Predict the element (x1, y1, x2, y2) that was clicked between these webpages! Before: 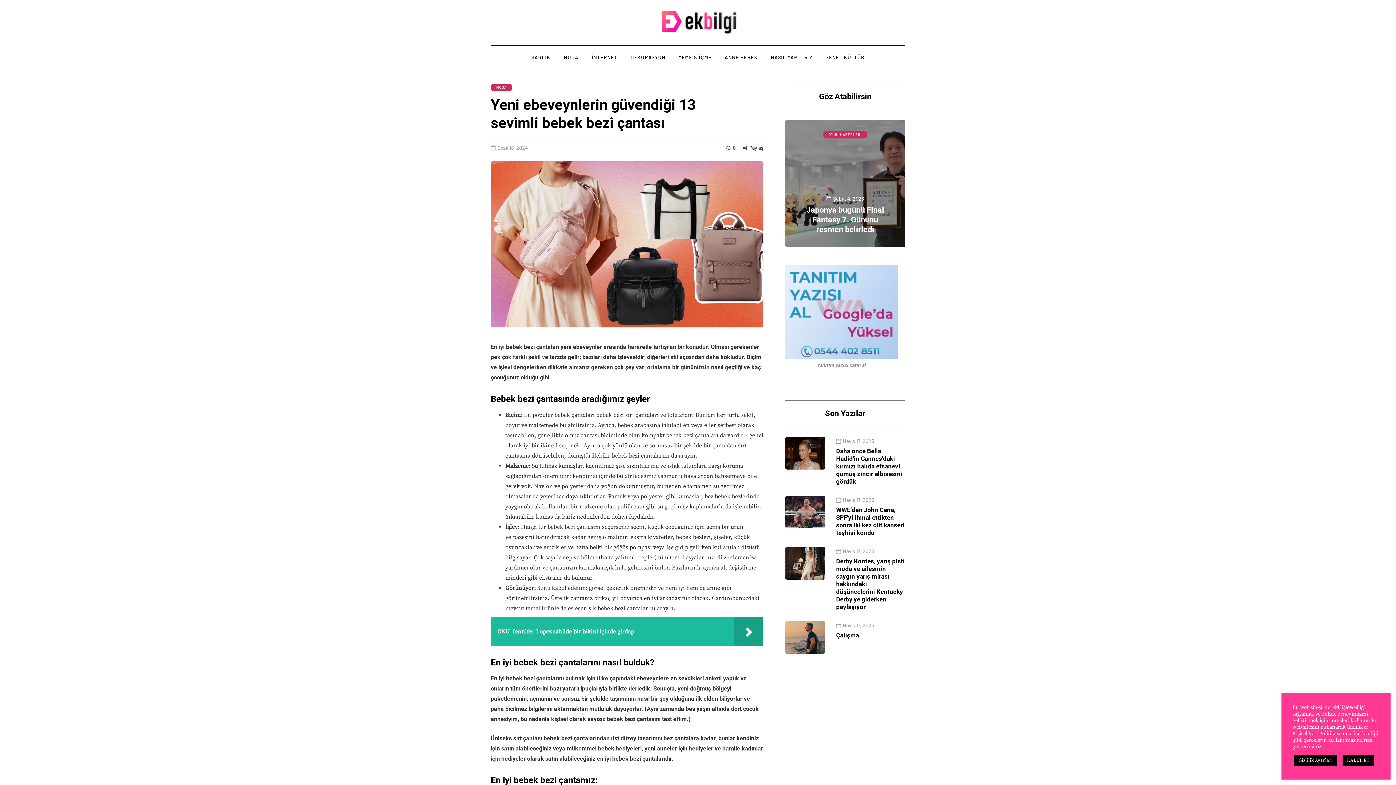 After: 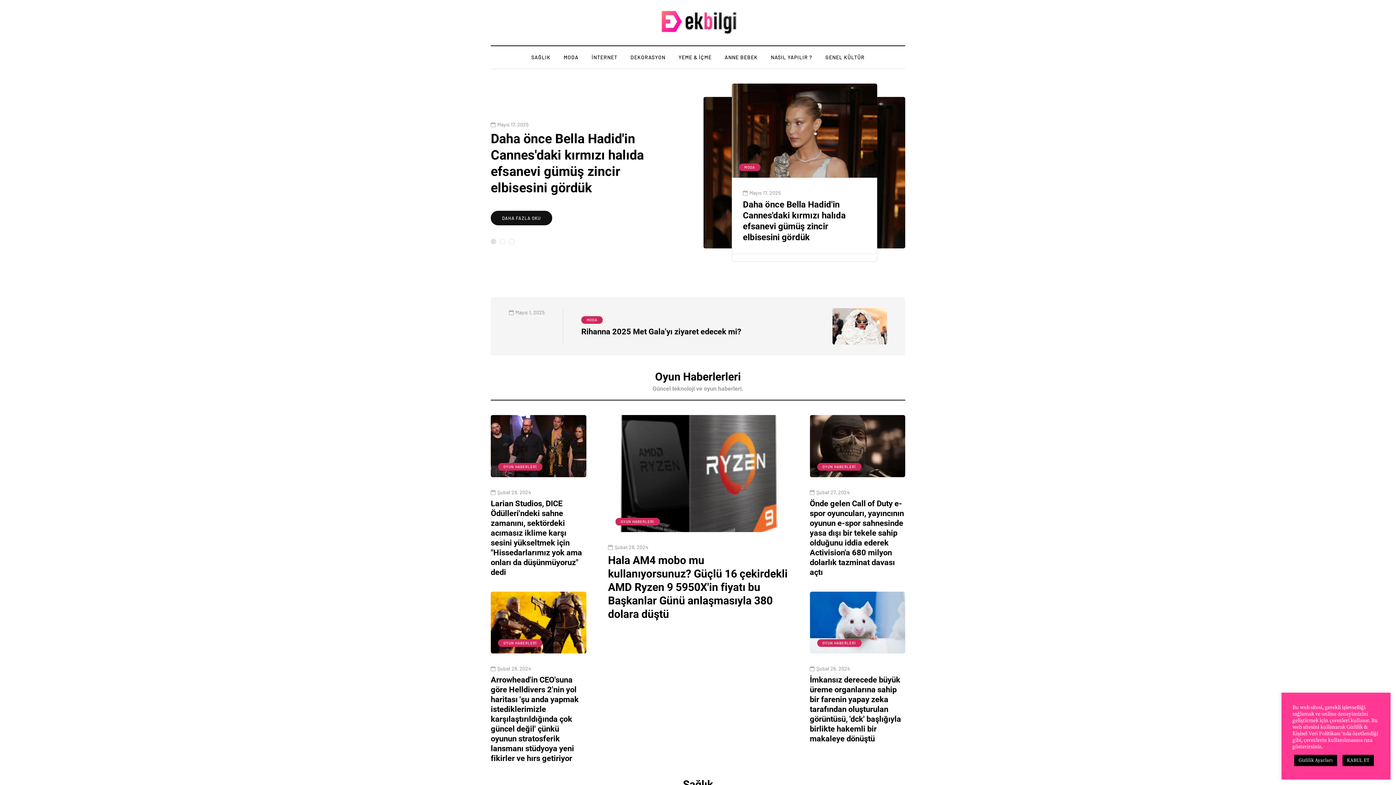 Action: bbox: (651, 18, 744, 25)